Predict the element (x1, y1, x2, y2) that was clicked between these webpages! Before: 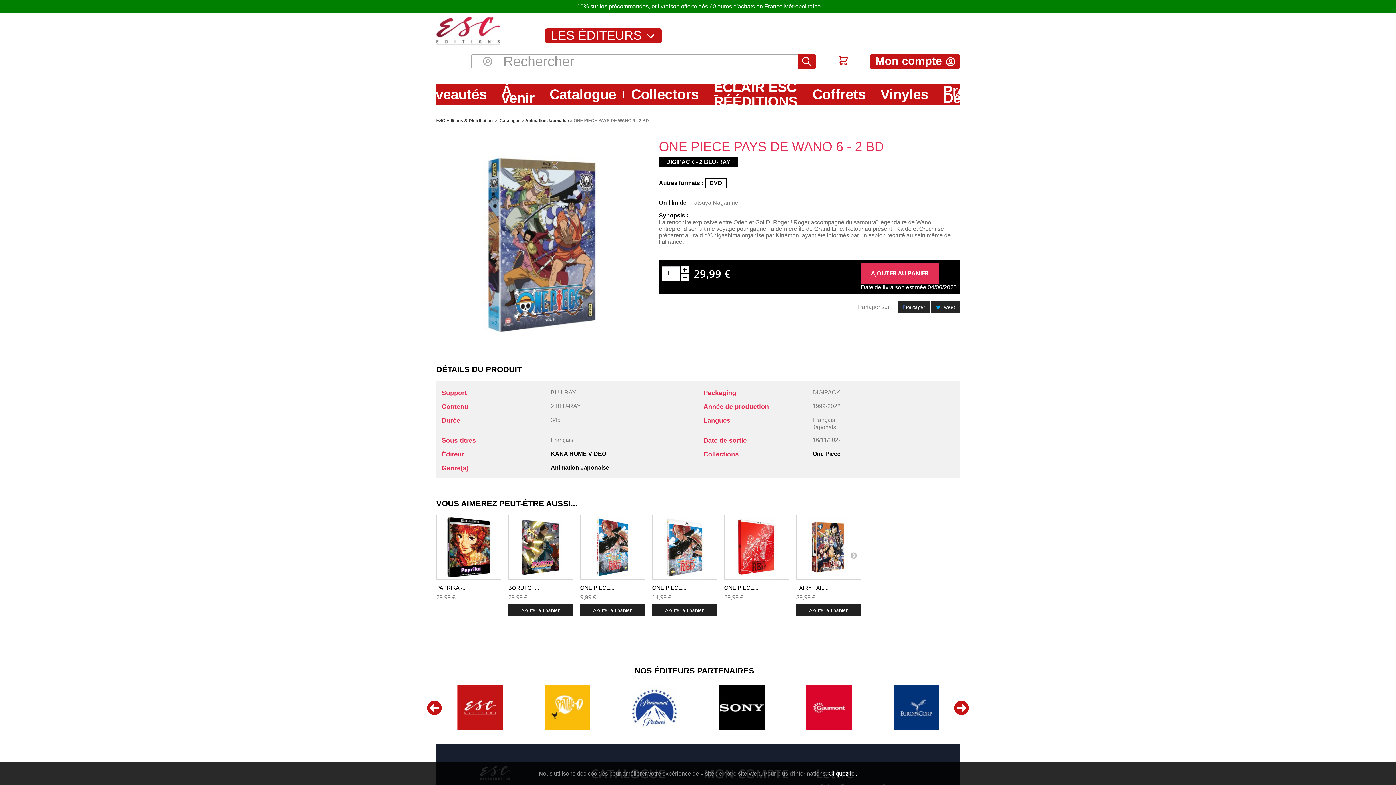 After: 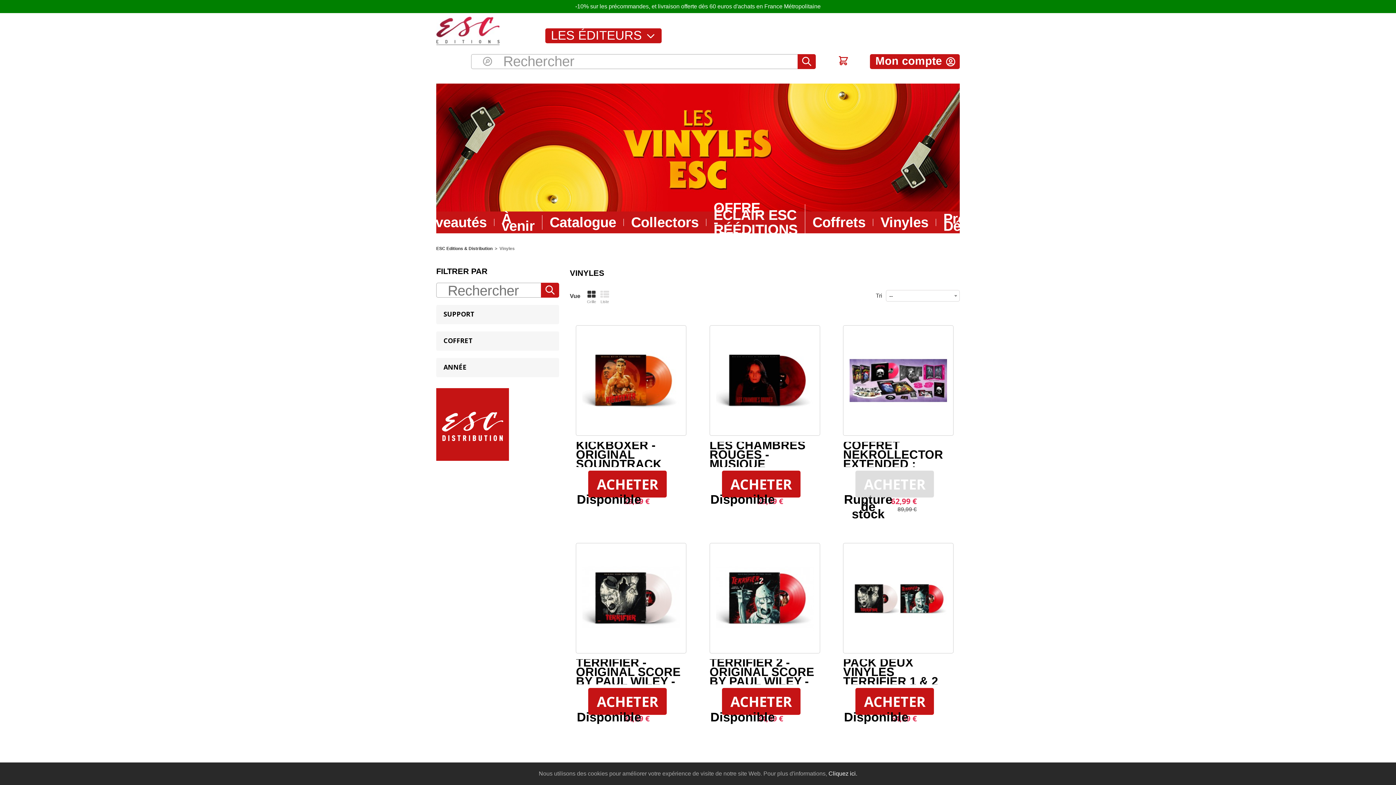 Action: label: Vinyles bbox: (877, 90, 936, 98)